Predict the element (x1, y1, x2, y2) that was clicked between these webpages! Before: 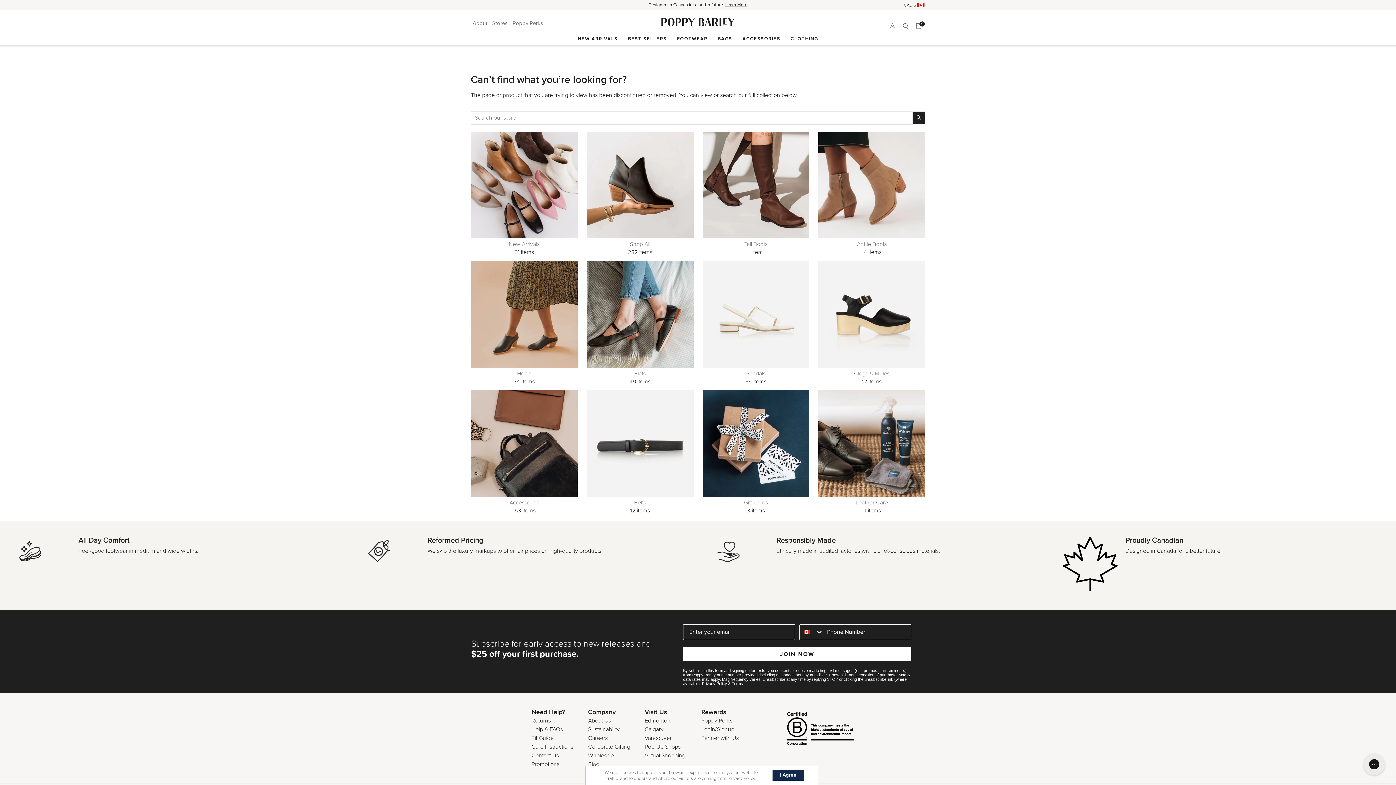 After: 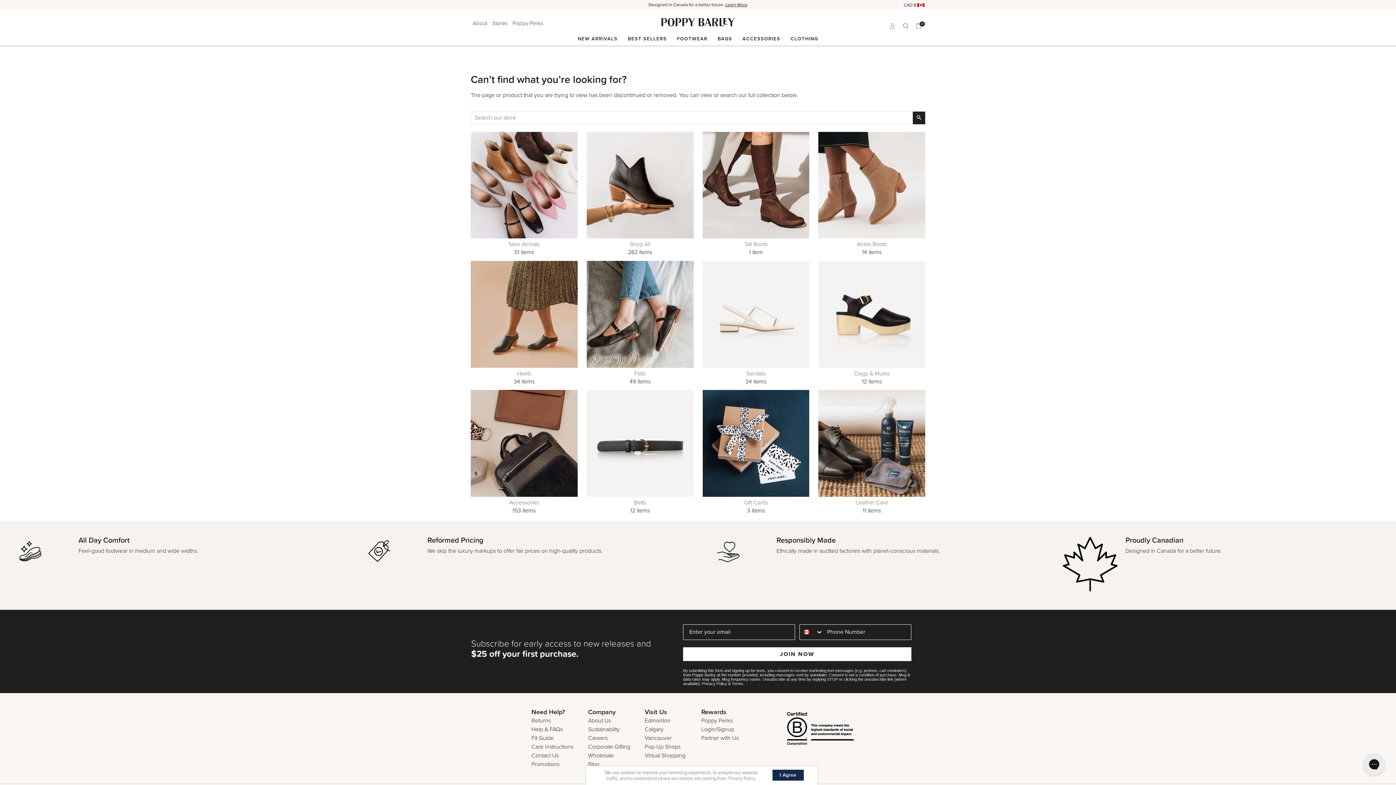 Action: label: Tall Boots bbox: (744, 240, 767, 248)